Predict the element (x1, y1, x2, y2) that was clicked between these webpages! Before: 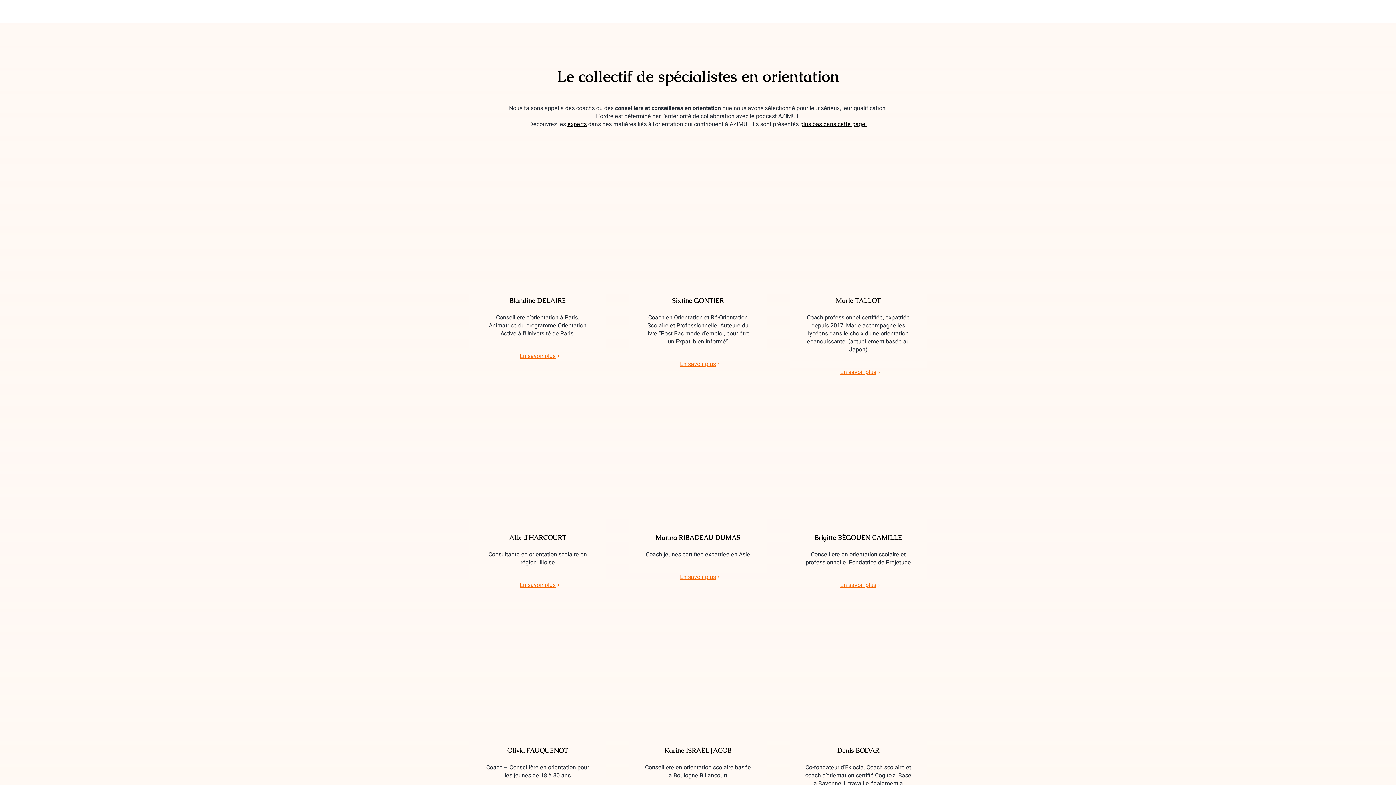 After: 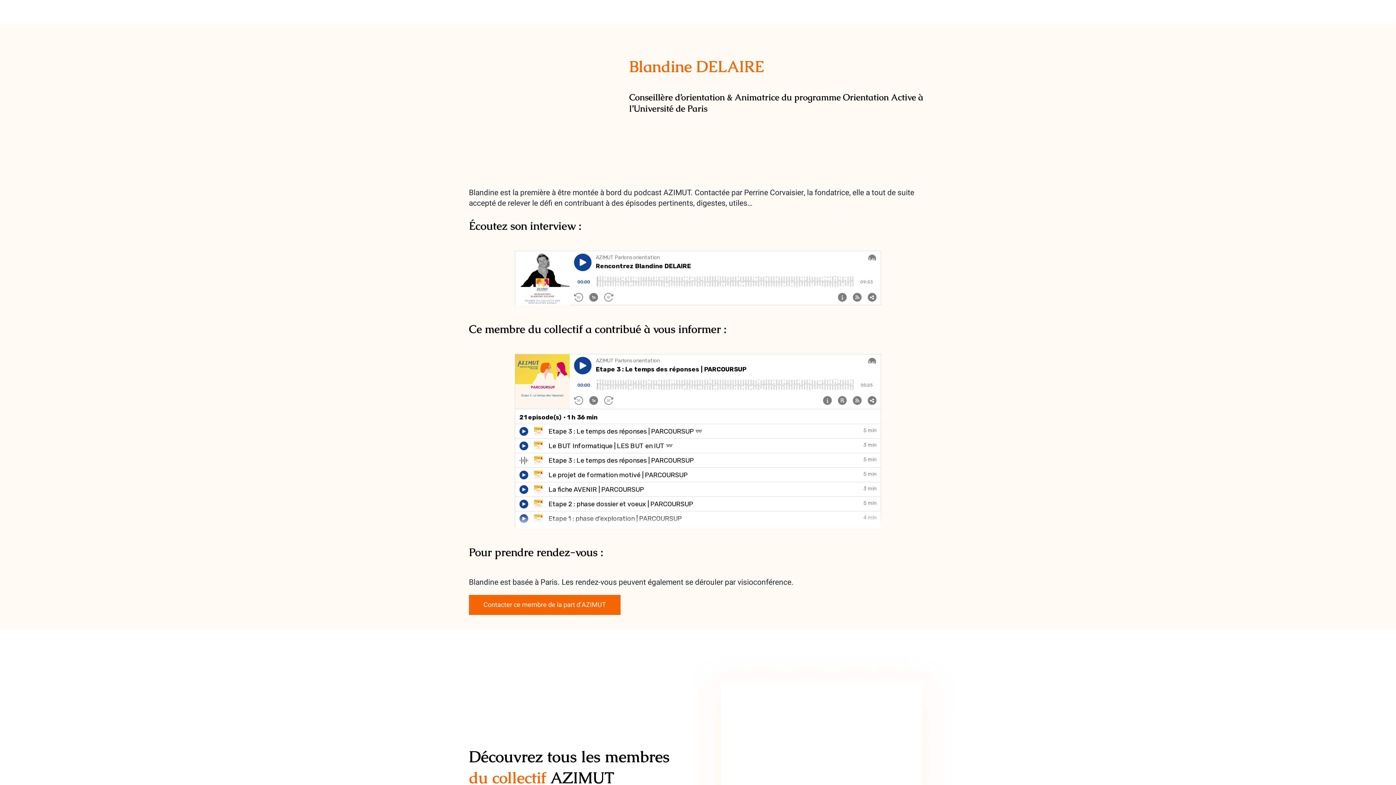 Action: bbox: (469, 153, 606, 367)